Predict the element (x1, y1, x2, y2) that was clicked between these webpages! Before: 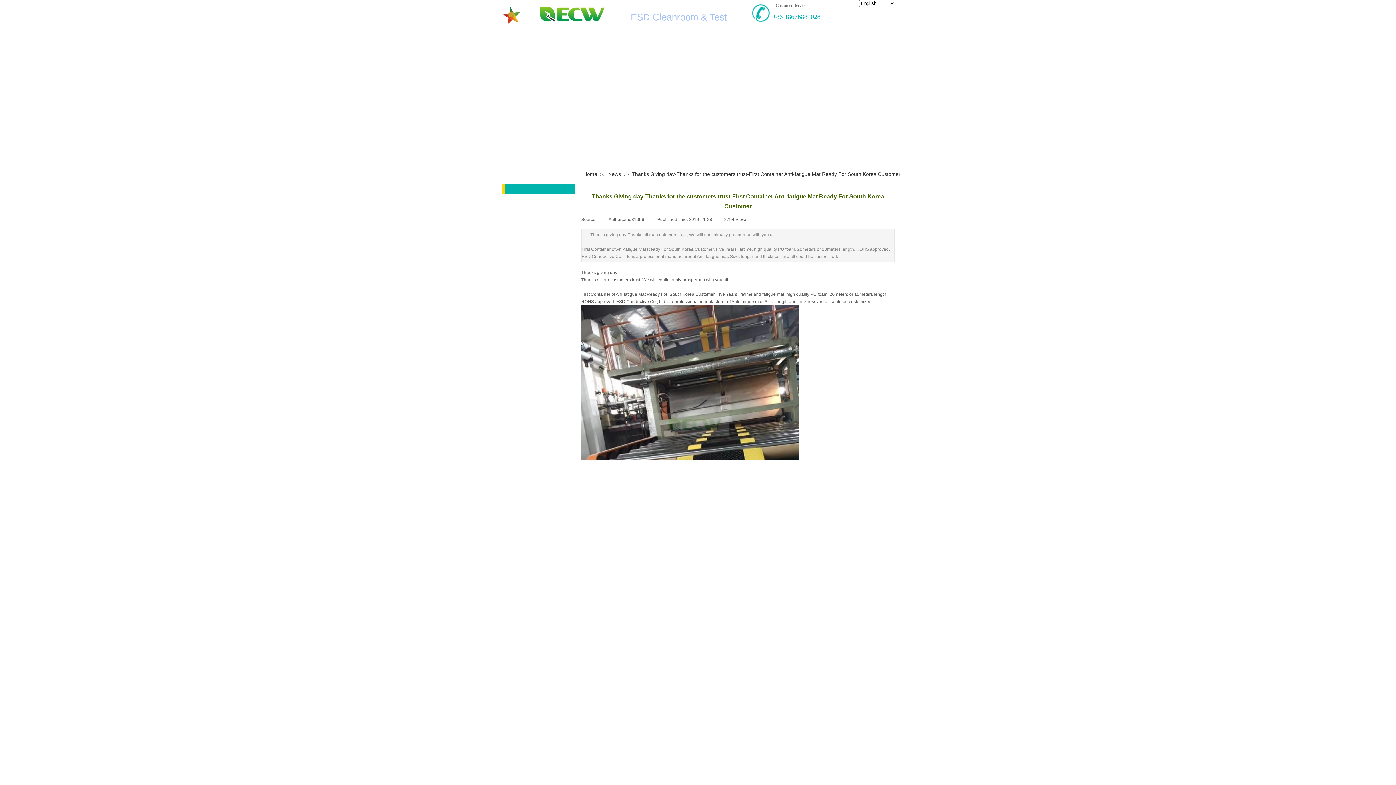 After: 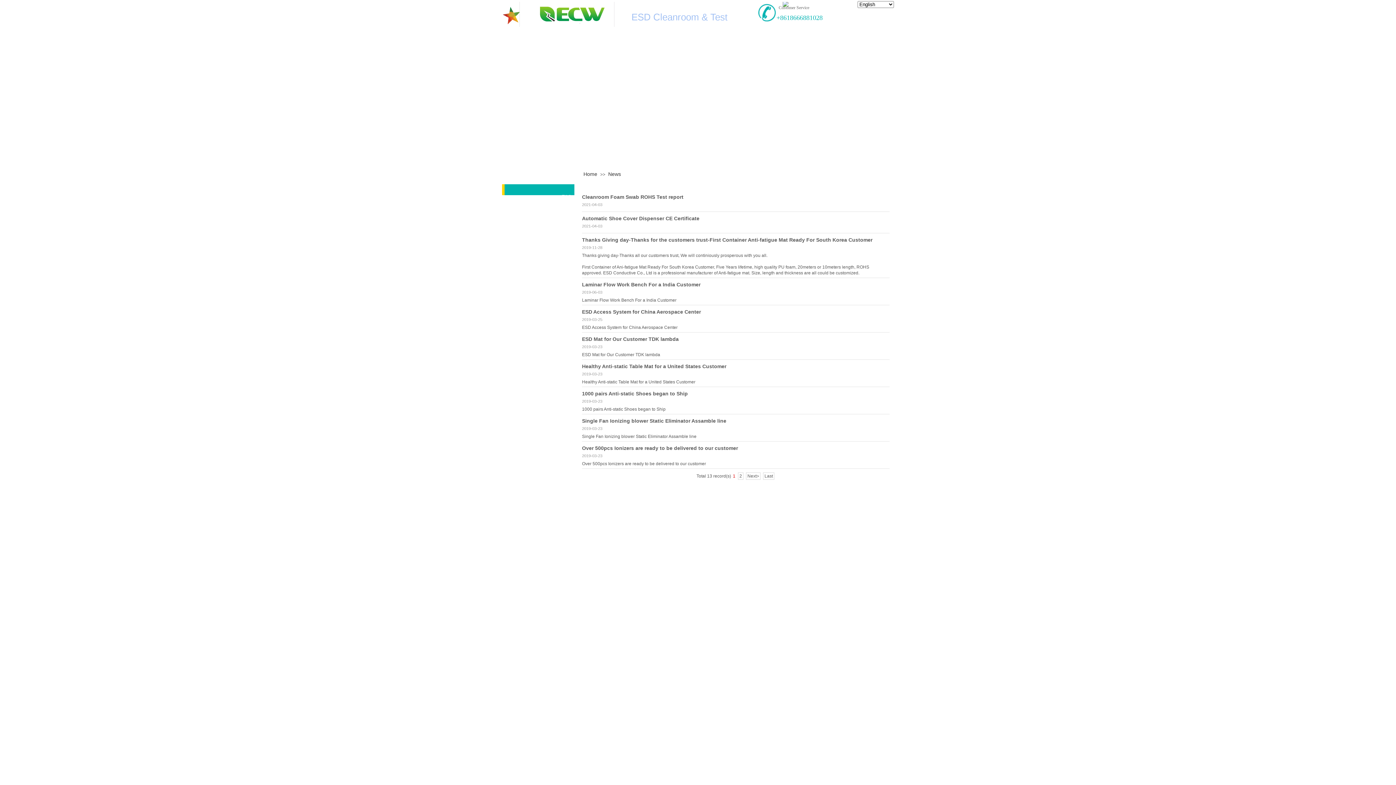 Action: bbox: (513, 203, 572, 217) label: News